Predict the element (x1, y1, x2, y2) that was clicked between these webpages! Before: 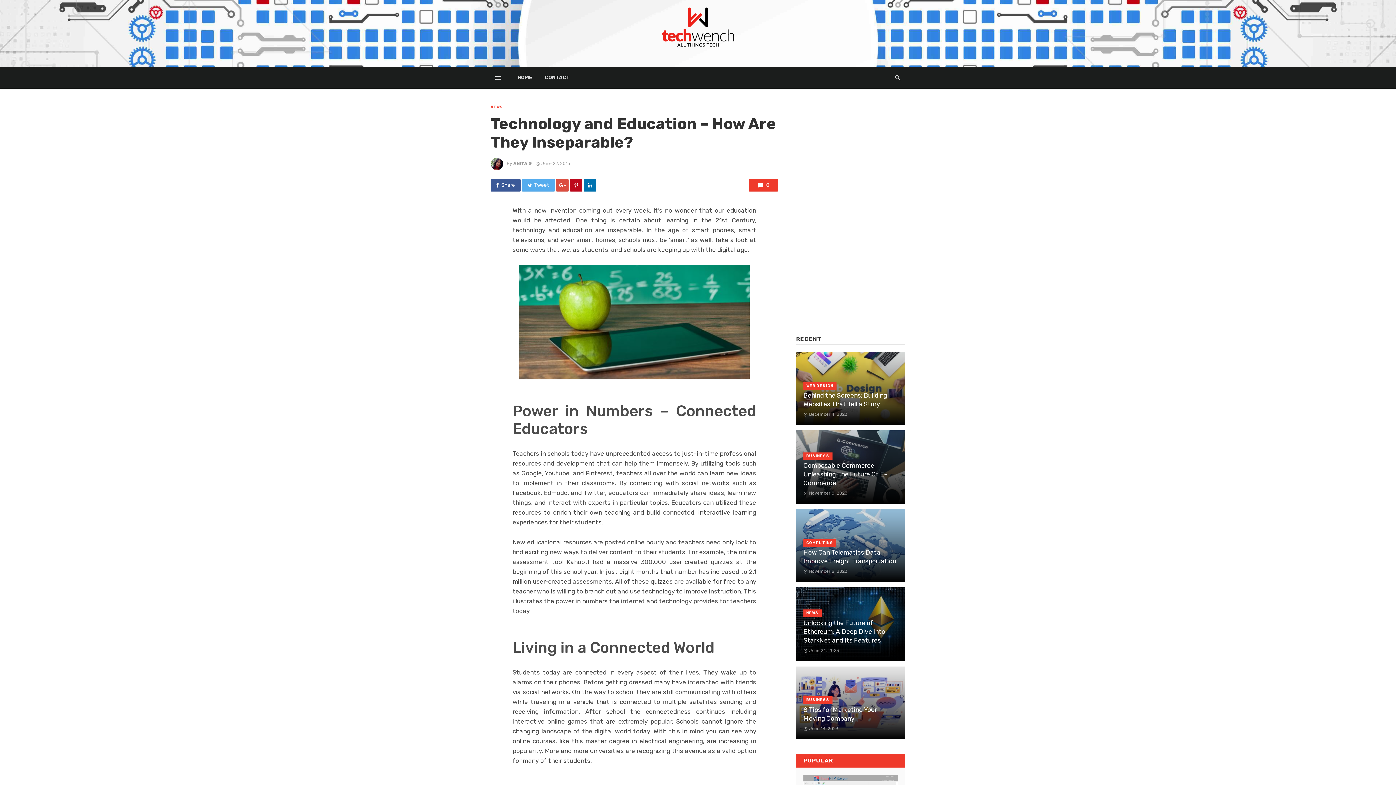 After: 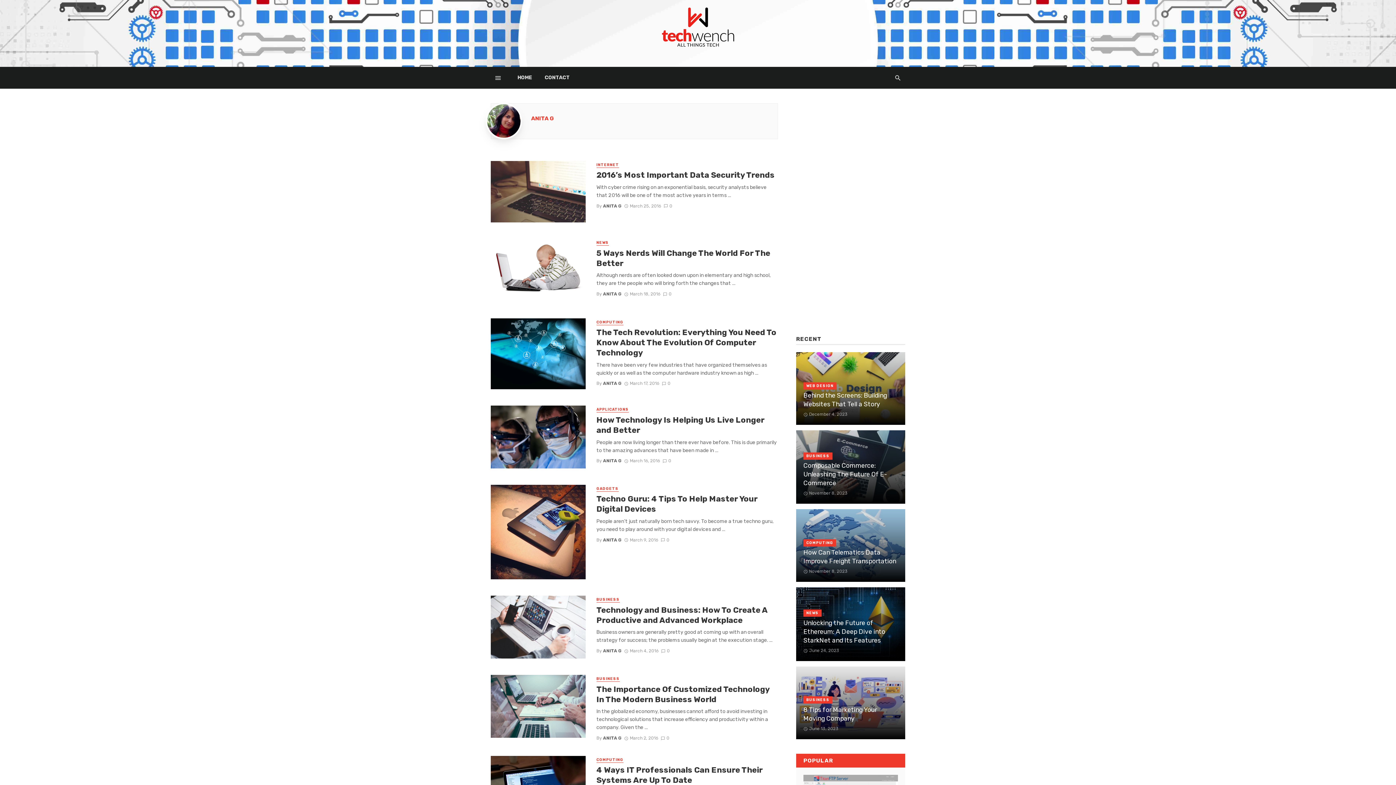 Action: label: ANITA G bbox: (513, 161, 532, 166)